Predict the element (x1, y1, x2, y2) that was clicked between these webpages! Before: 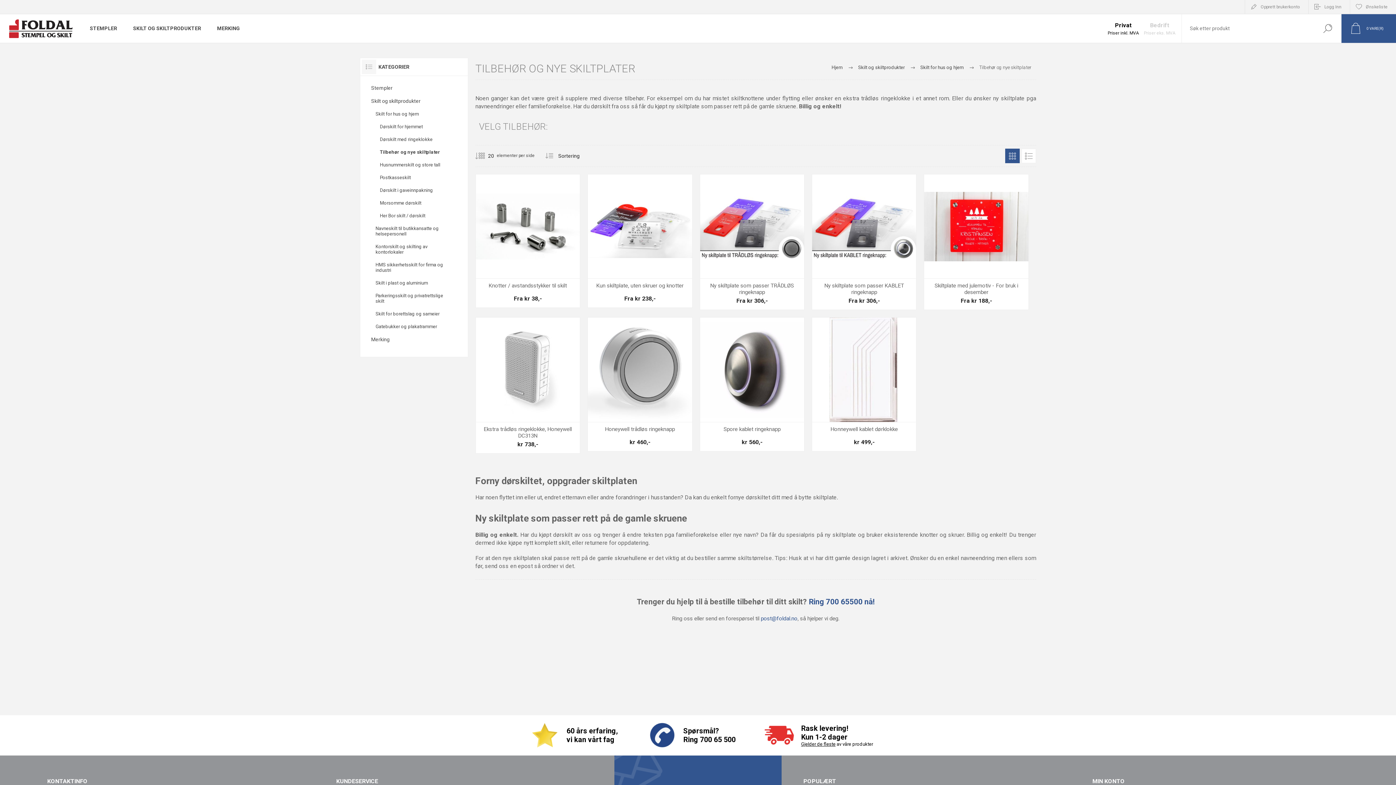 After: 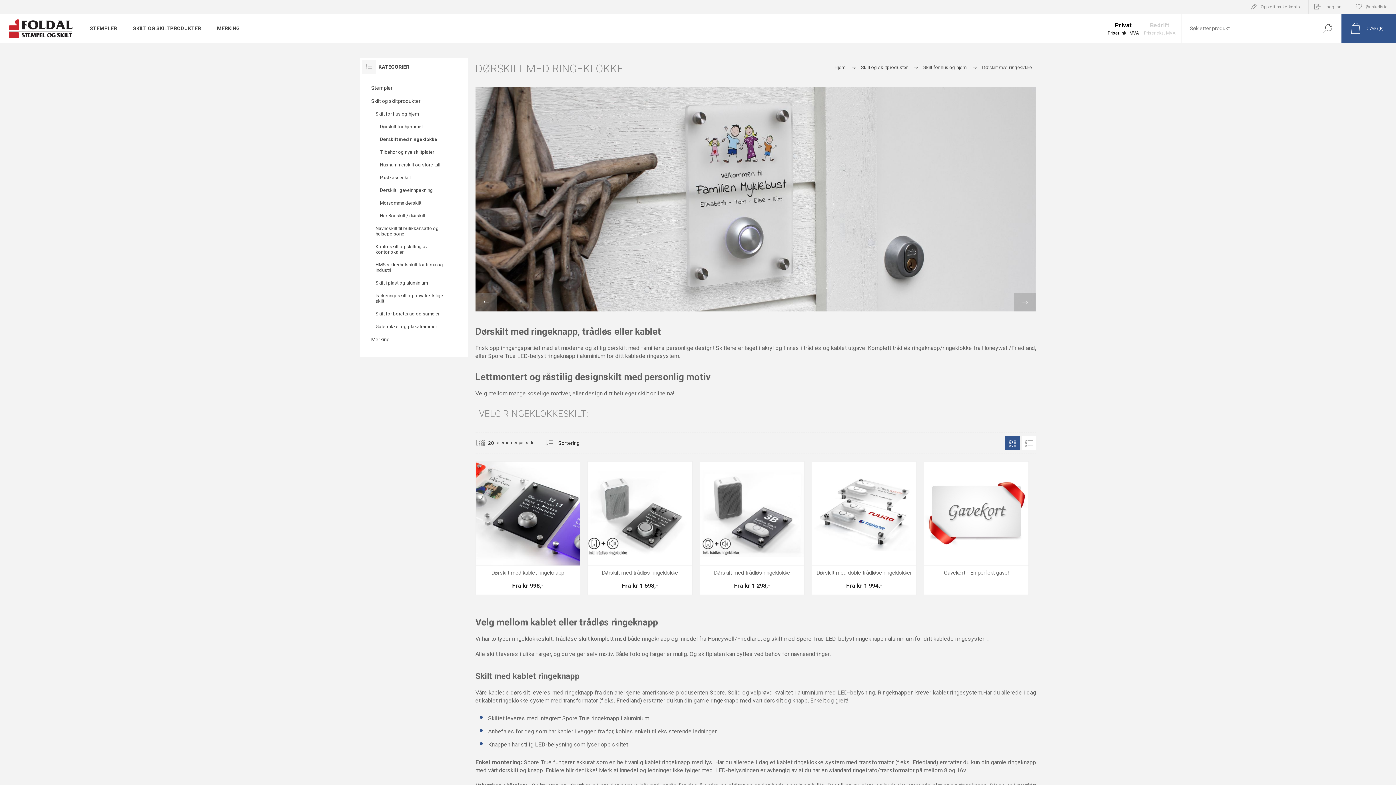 Action: label: Dørskilt med ringeklokke bbox: (380, 133, 448, 145)